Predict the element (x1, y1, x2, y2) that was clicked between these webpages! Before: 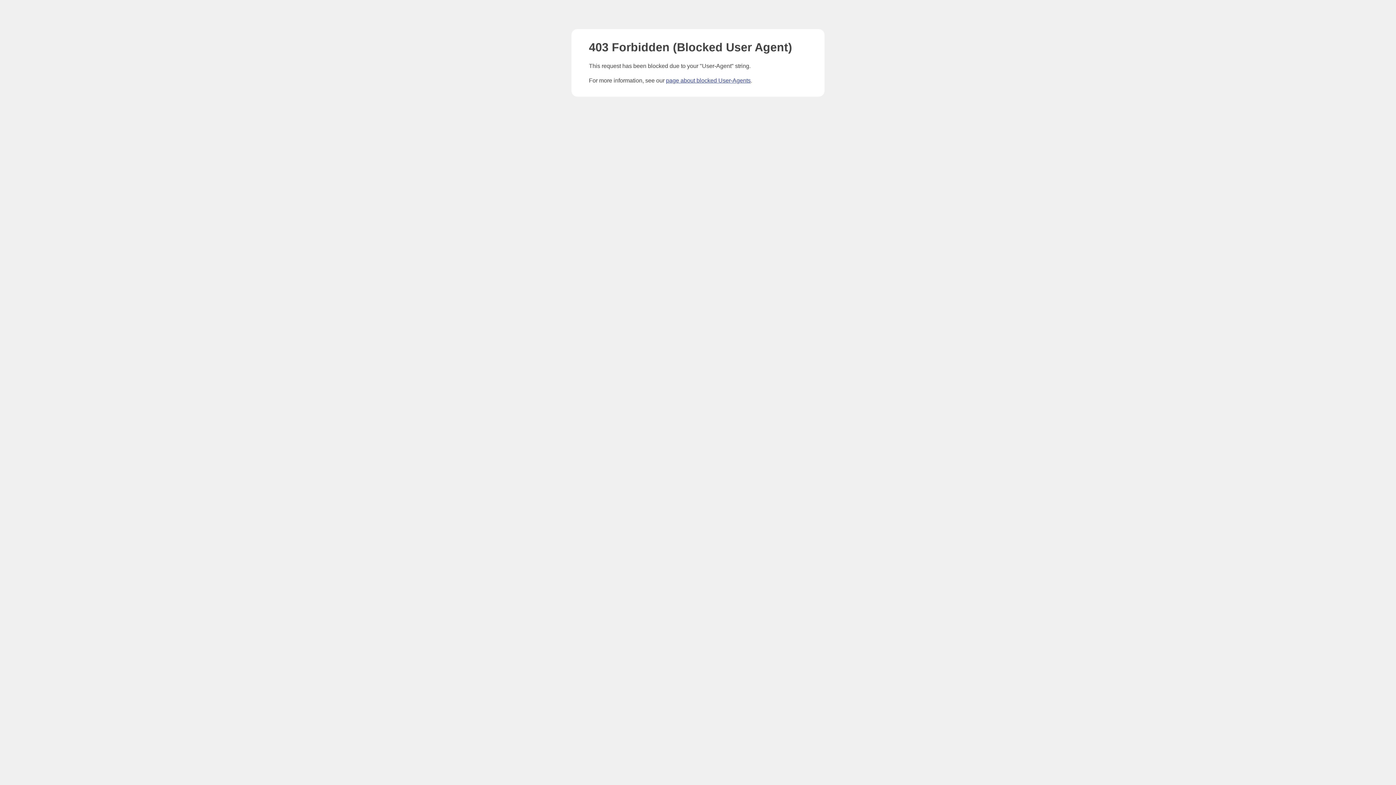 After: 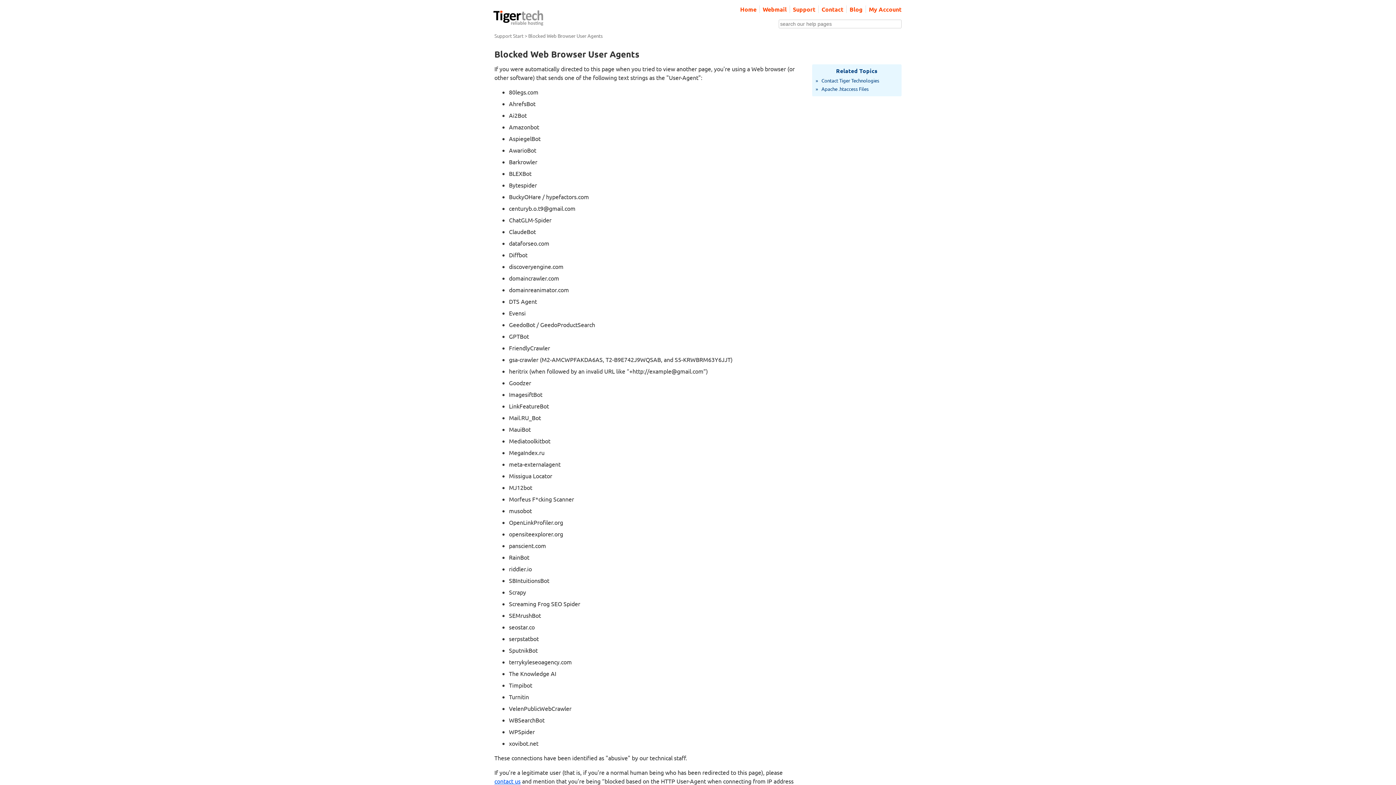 Action: label: page about blocked User-Agents bbox: (666, 77, 750, 83)